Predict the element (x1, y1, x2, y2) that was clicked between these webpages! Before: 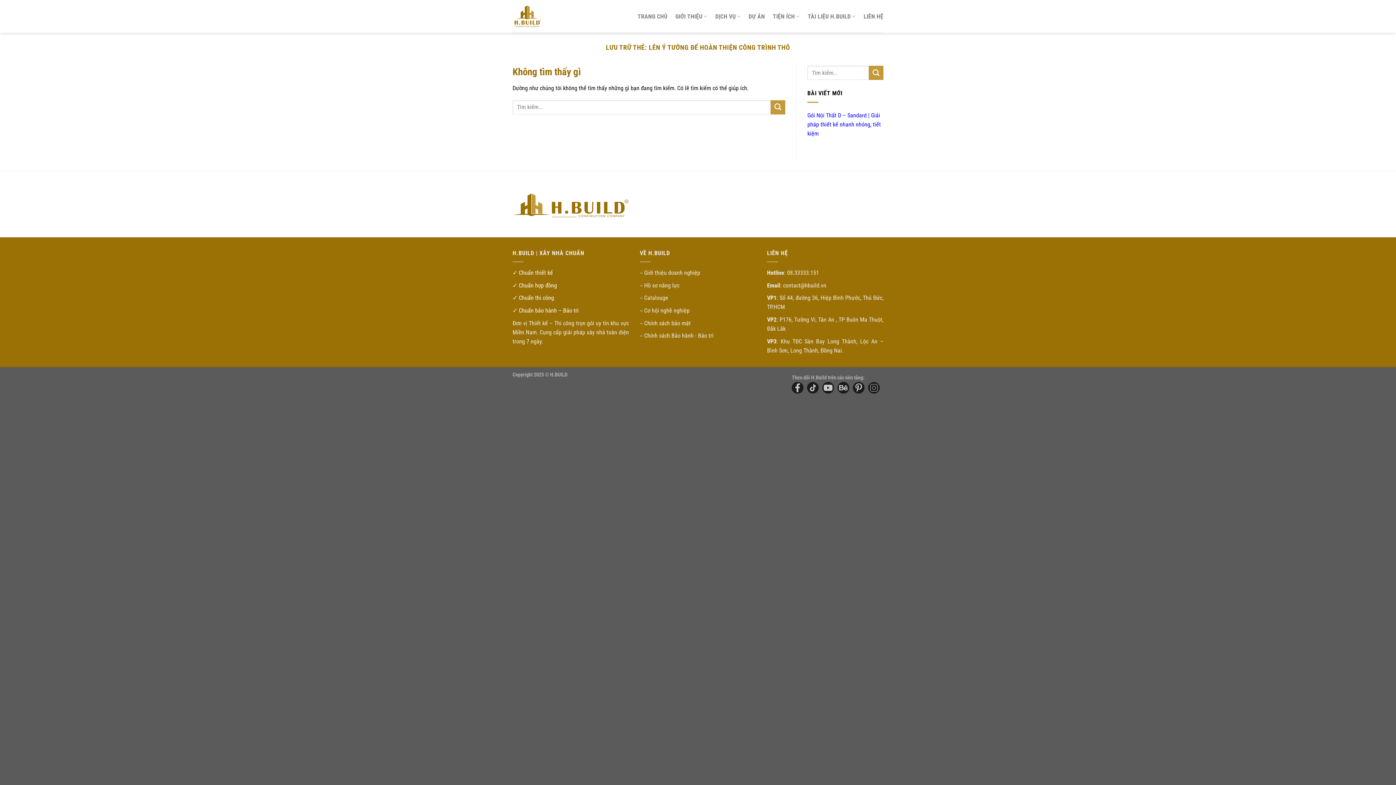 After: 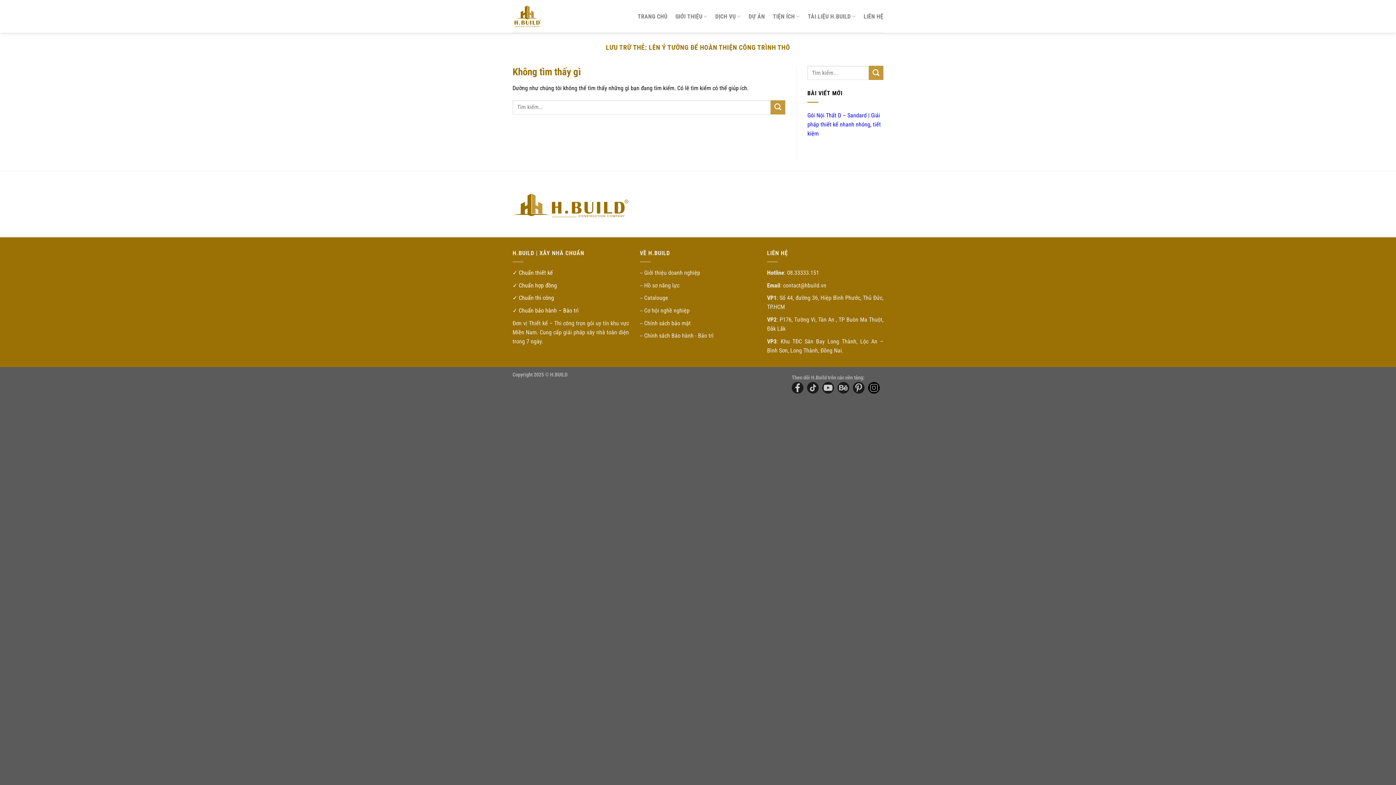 Action: bbox: (868, 382, 880, 393)